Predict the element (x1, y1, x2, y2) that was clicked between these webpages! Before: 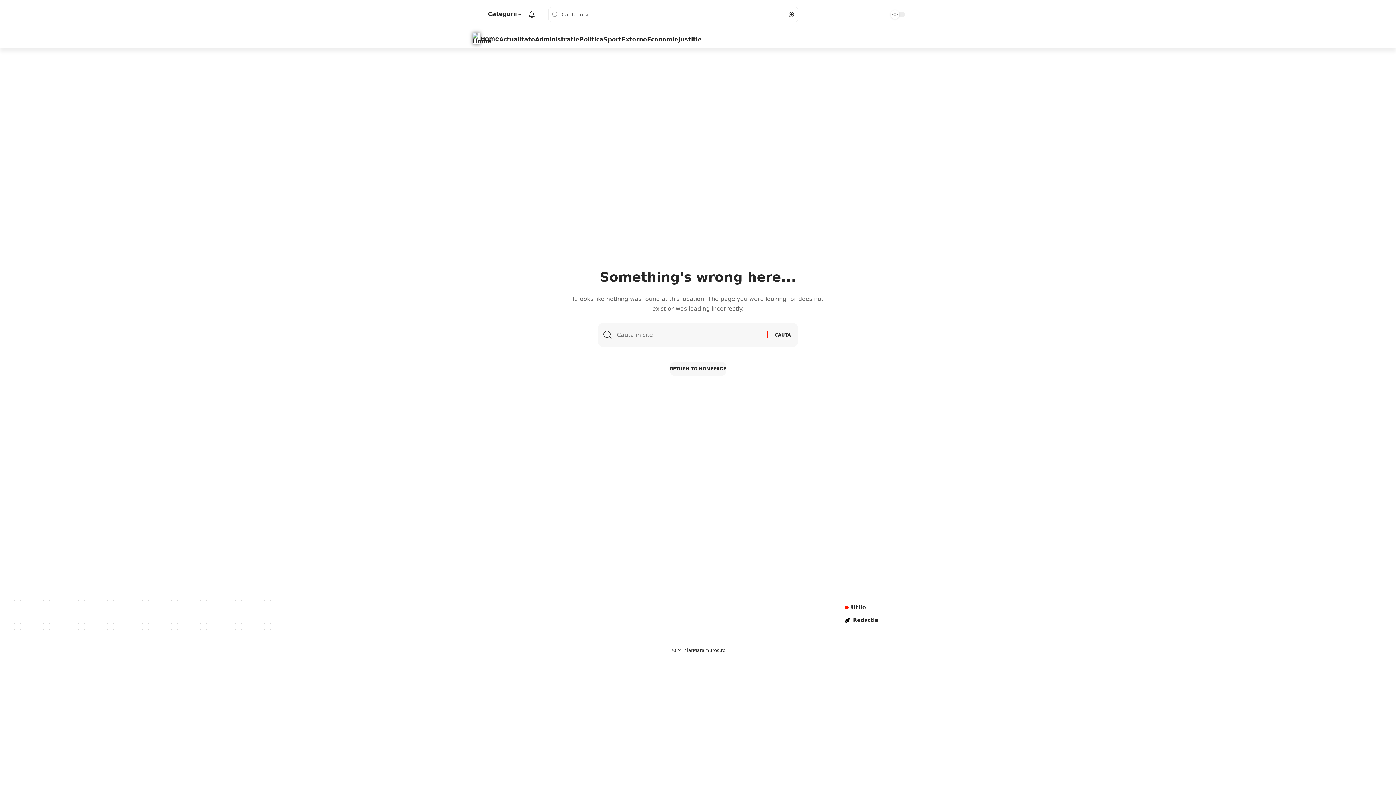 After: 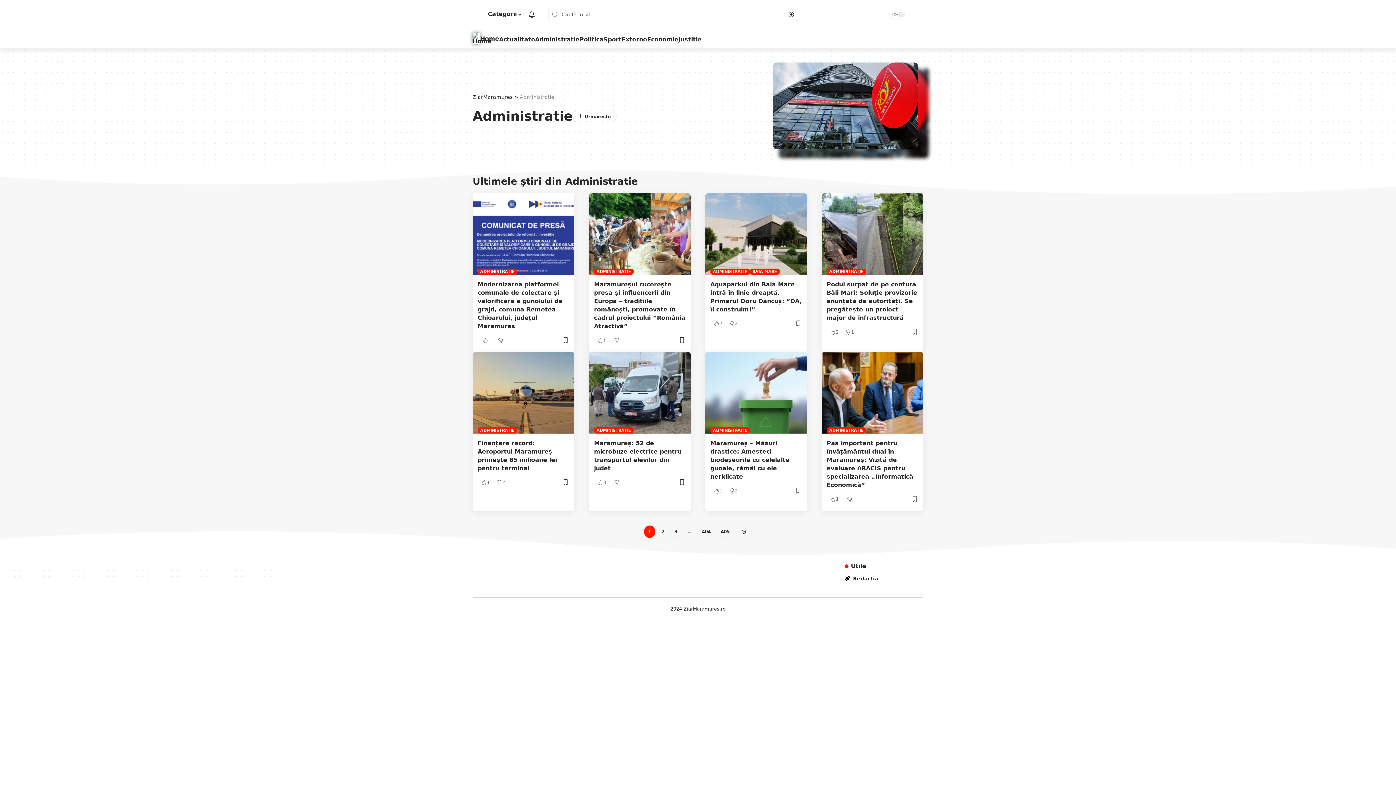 Action: label: Administratie bbox: (535, 34, 579, 44)